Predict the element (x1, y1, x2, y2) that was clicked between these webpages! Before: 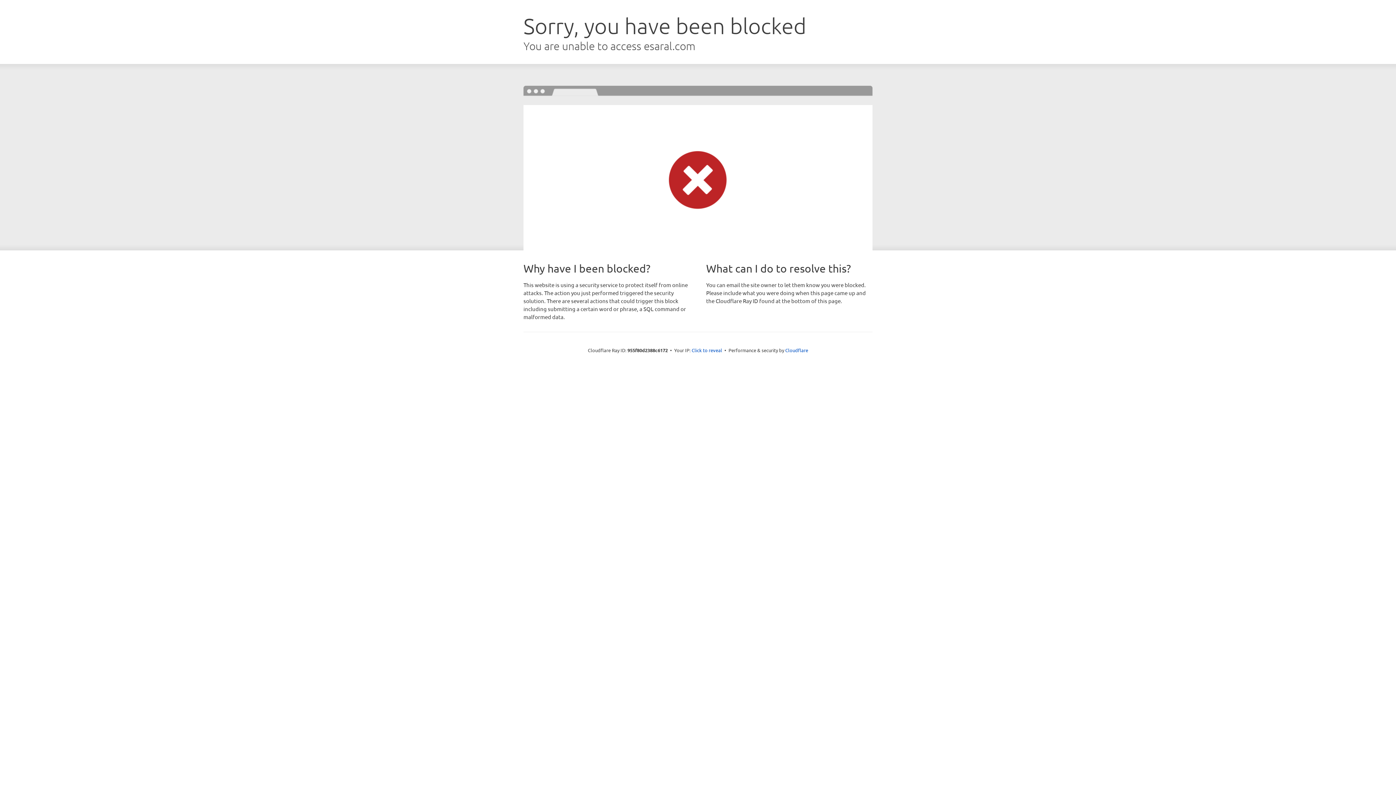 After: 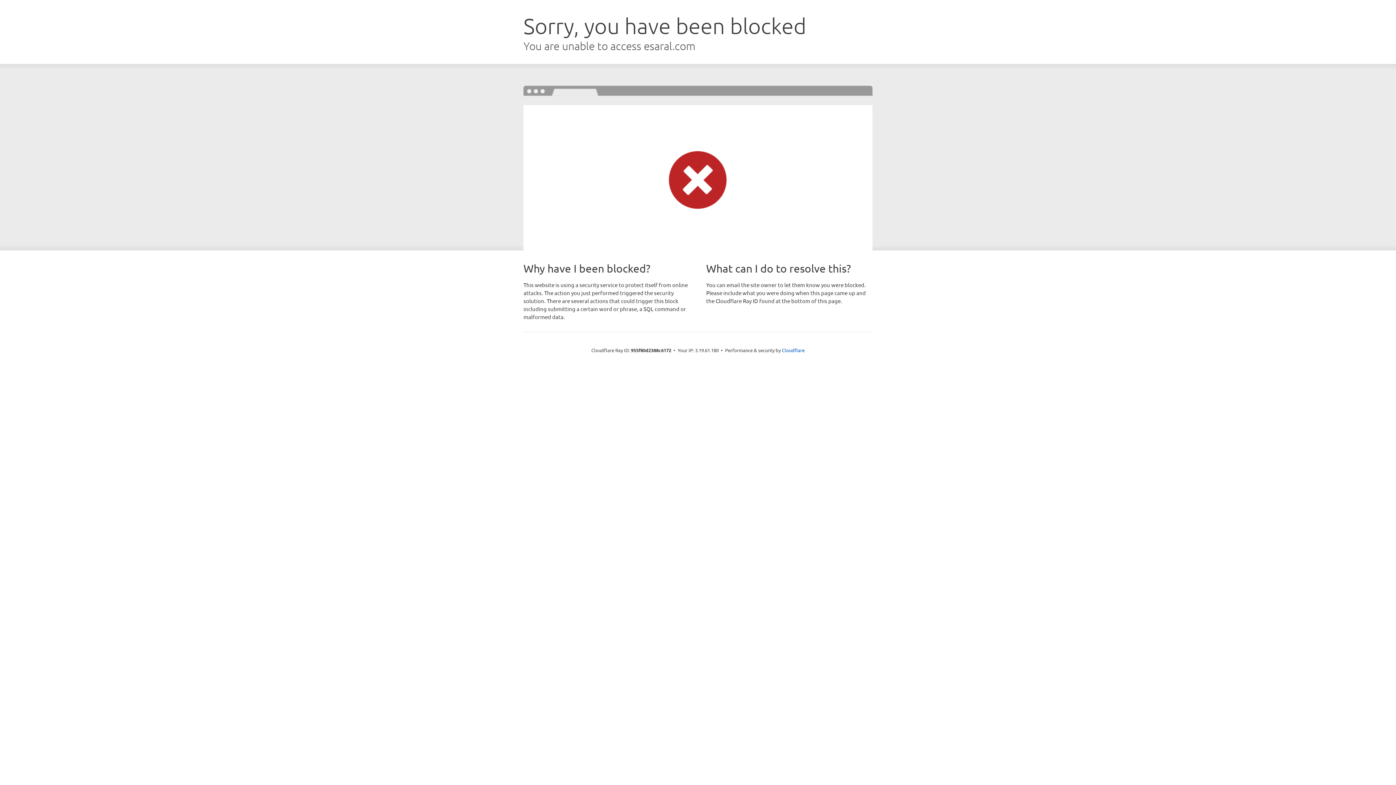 Action: label: Click to reveal bbox: (691, 346, 722, 353)